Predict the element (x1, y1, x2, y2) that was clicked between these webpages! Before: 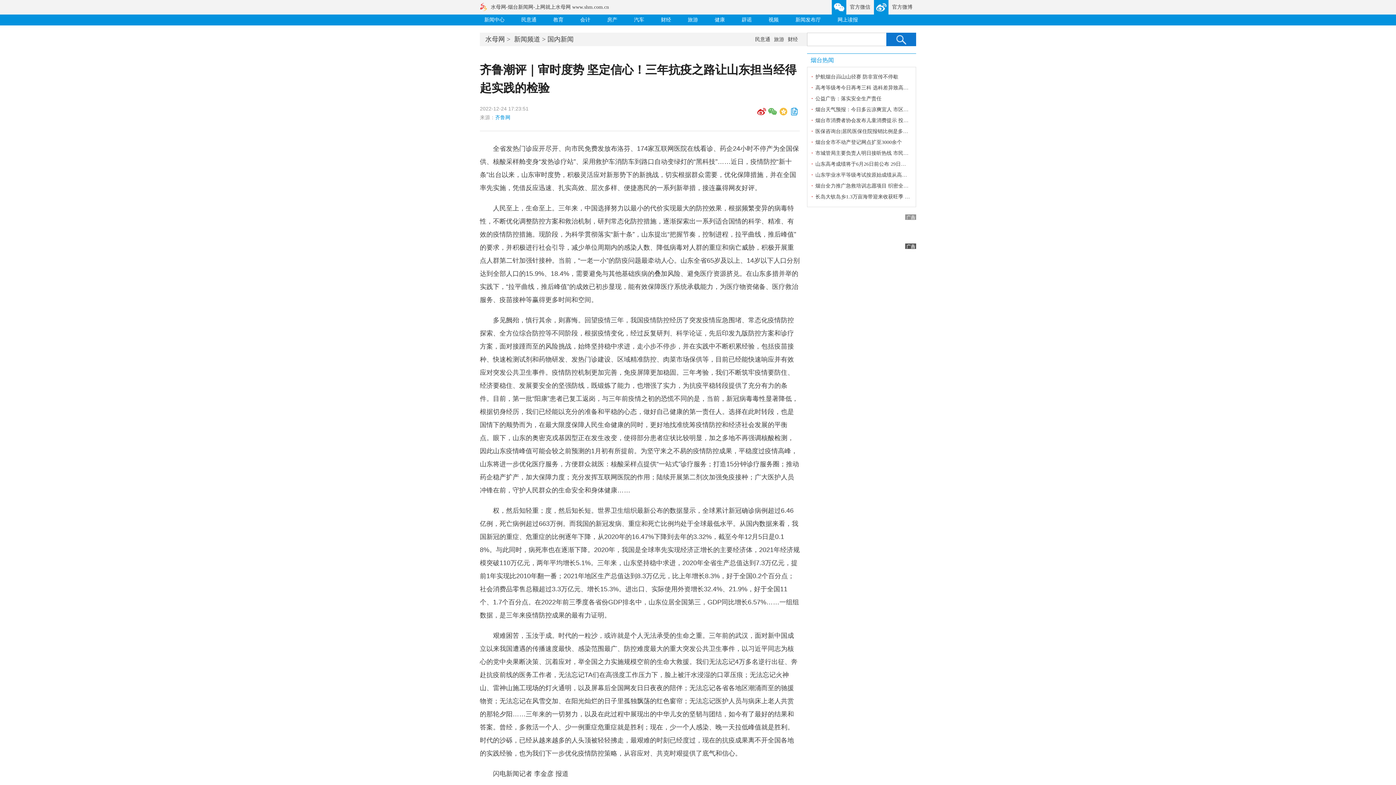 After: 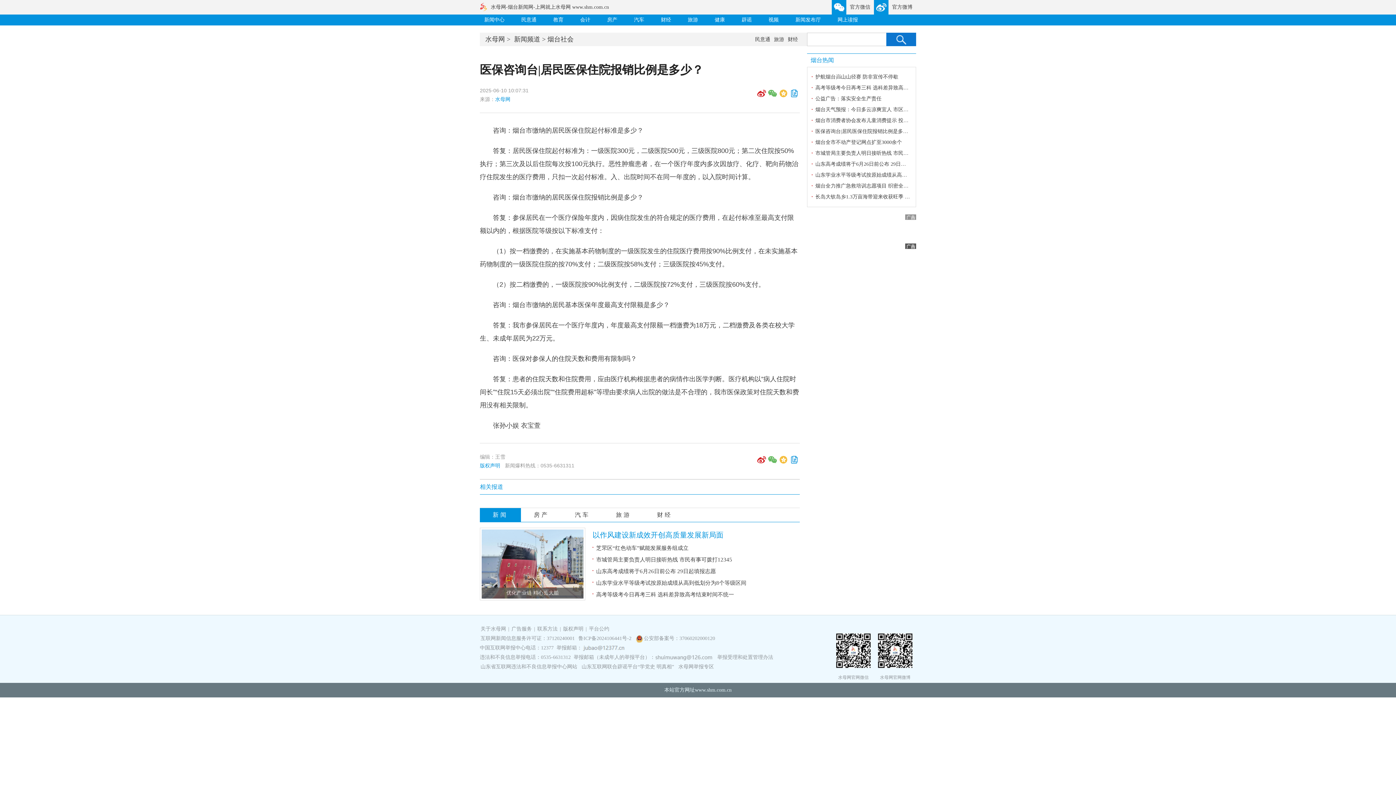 Action: bbox: (815, 128, 913, 134) label: 医保咨询台|居民医保住院报销比例是多少？